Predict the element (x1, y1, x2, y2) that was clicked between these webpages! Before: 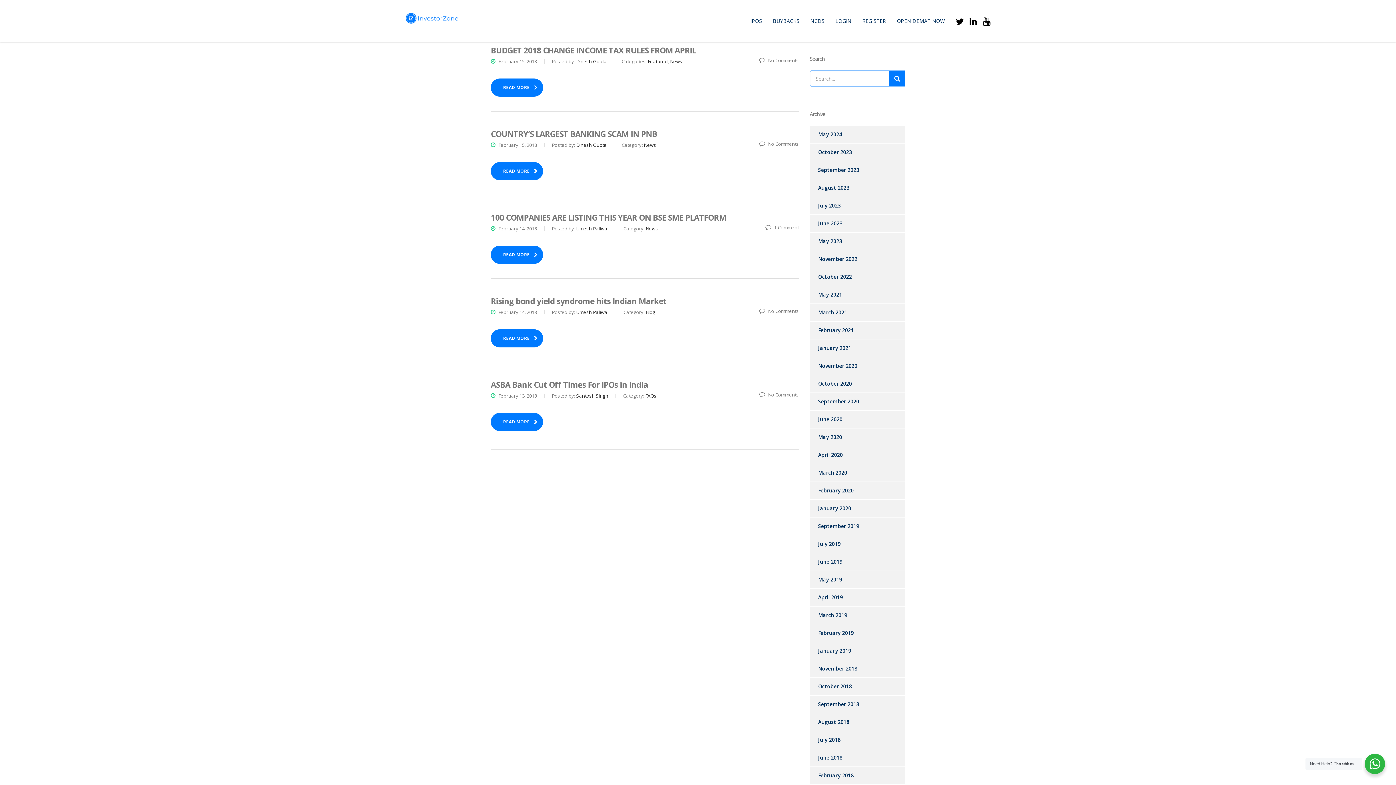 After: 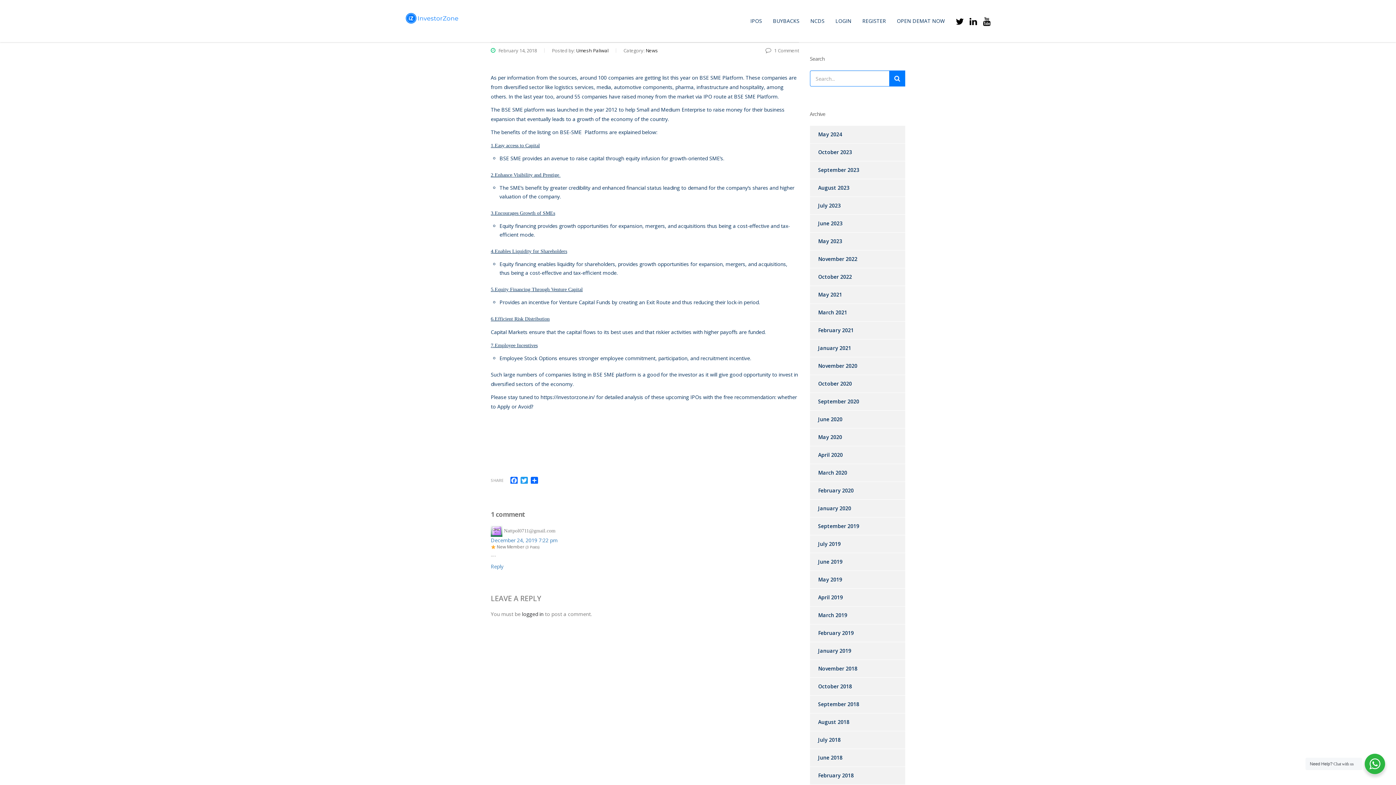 Action: label: READ MORE bbox: (490, 245, 543, 264)